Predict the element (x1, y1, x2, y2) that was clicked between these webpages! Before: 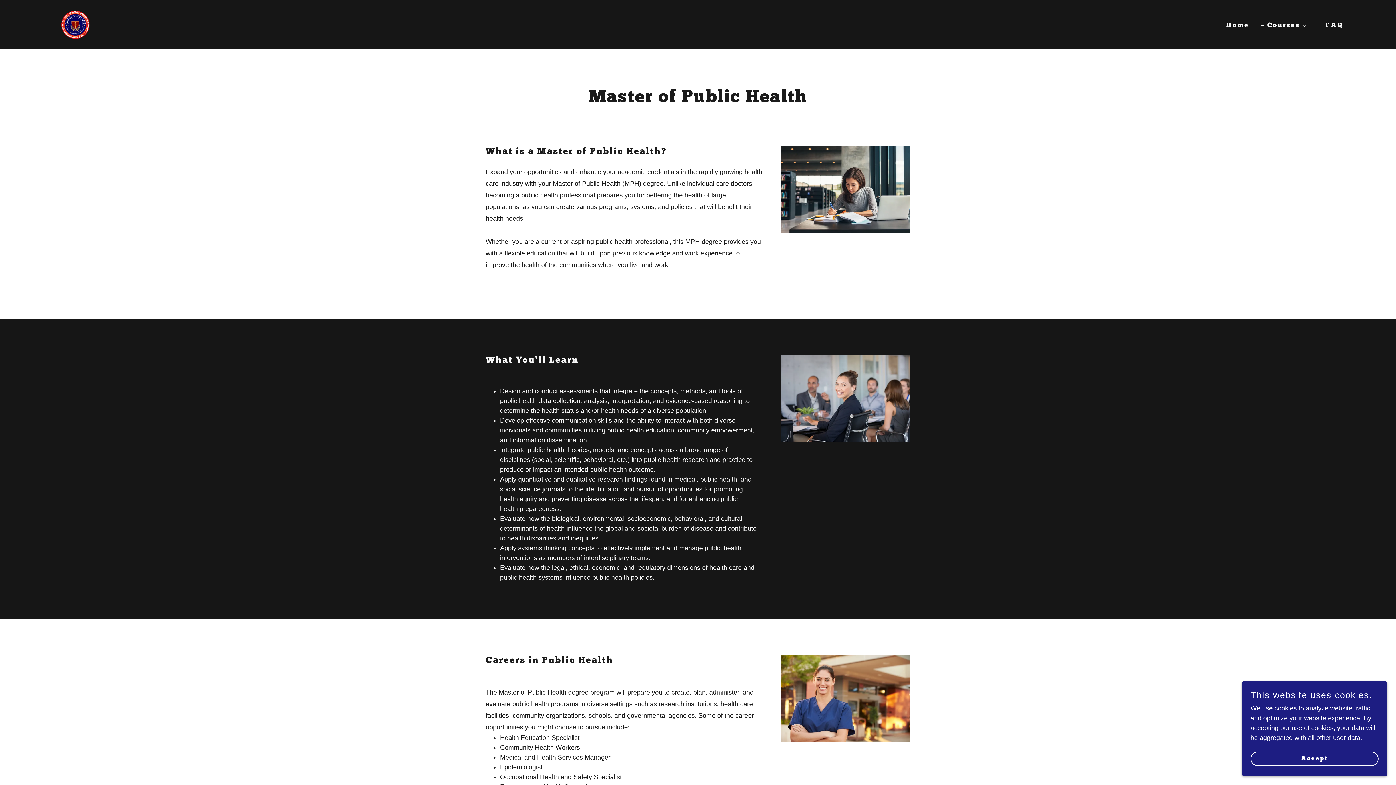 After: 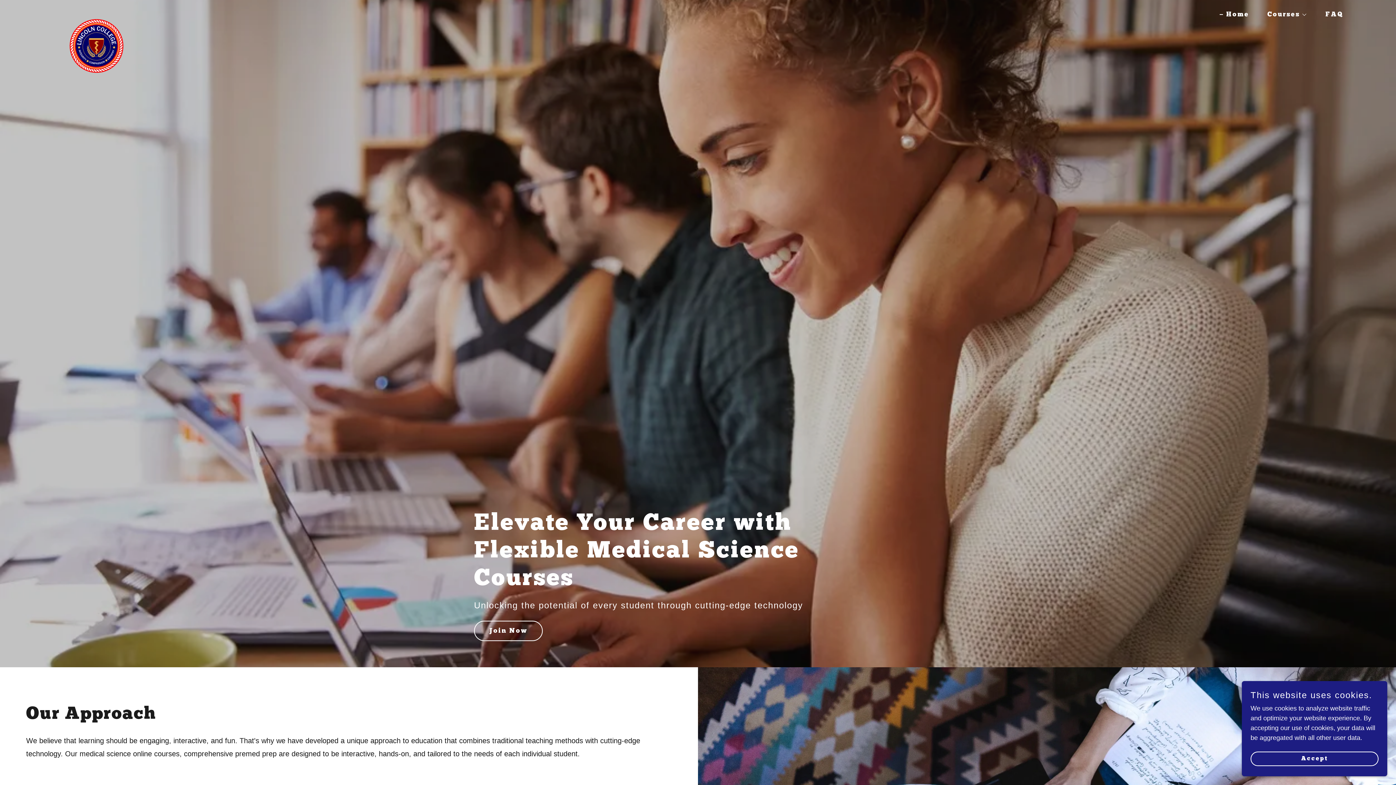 Action: bbox: (1217, 19, 1251, 32) label: Home